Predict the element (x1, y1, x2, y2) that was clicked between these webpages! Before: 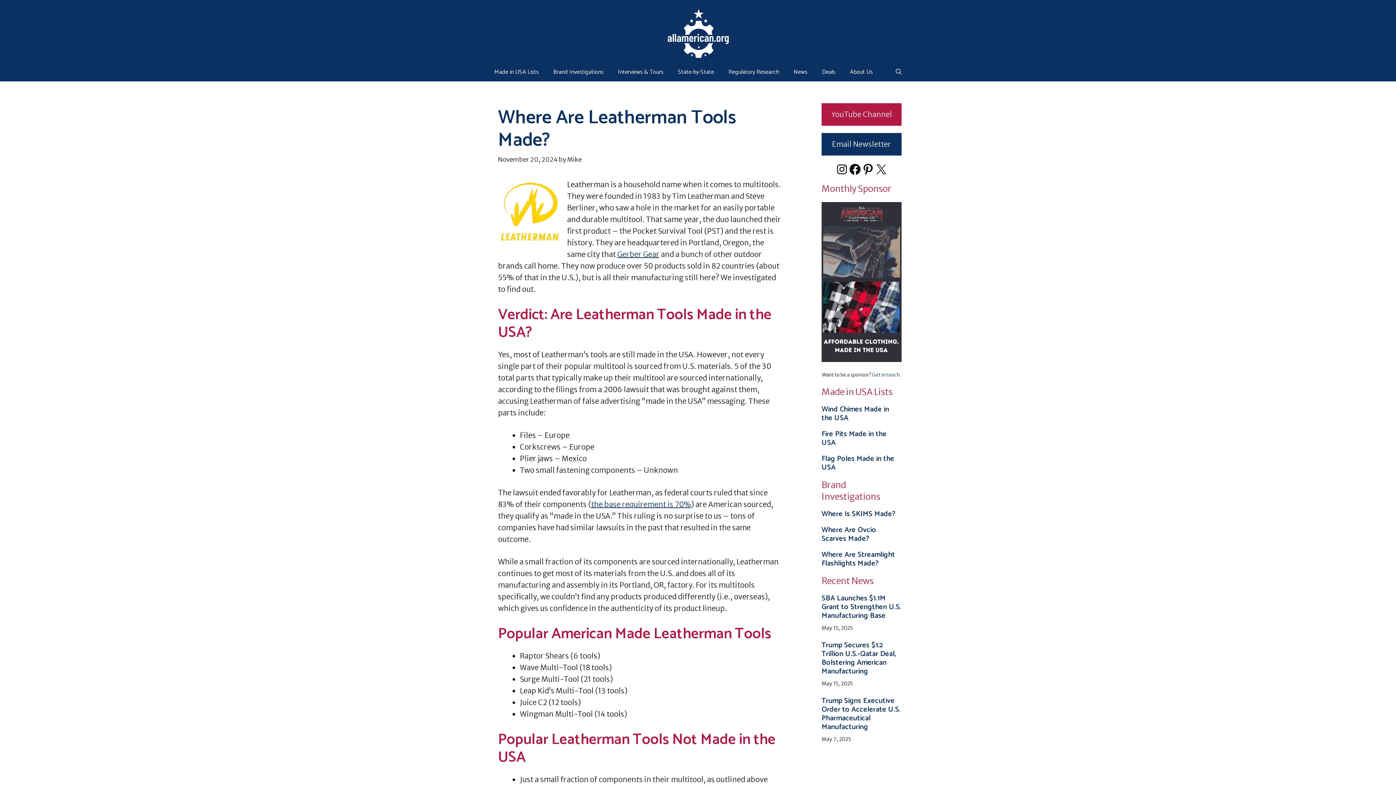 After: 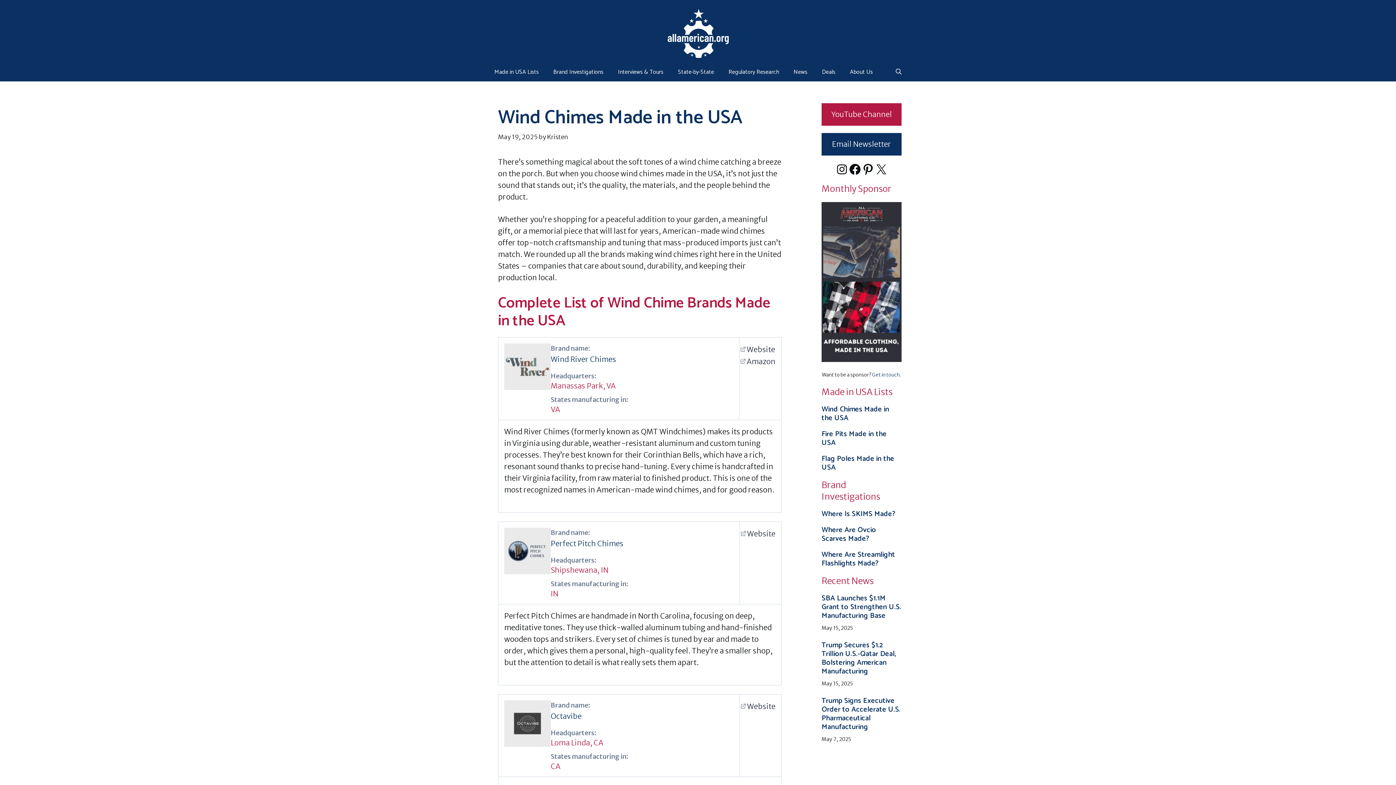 Action: bbox: (821, 403, 889, 424) label: Wind Chimes Made in the USA